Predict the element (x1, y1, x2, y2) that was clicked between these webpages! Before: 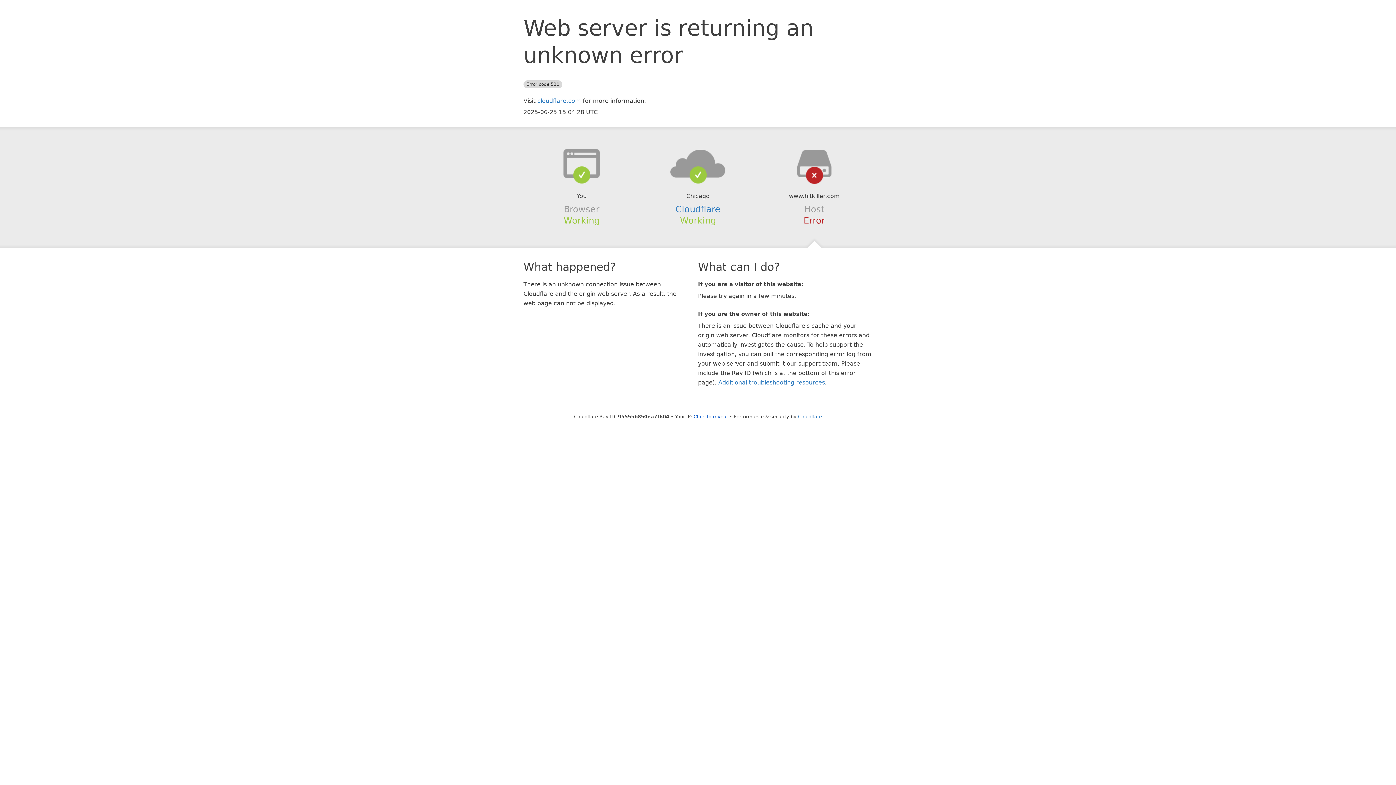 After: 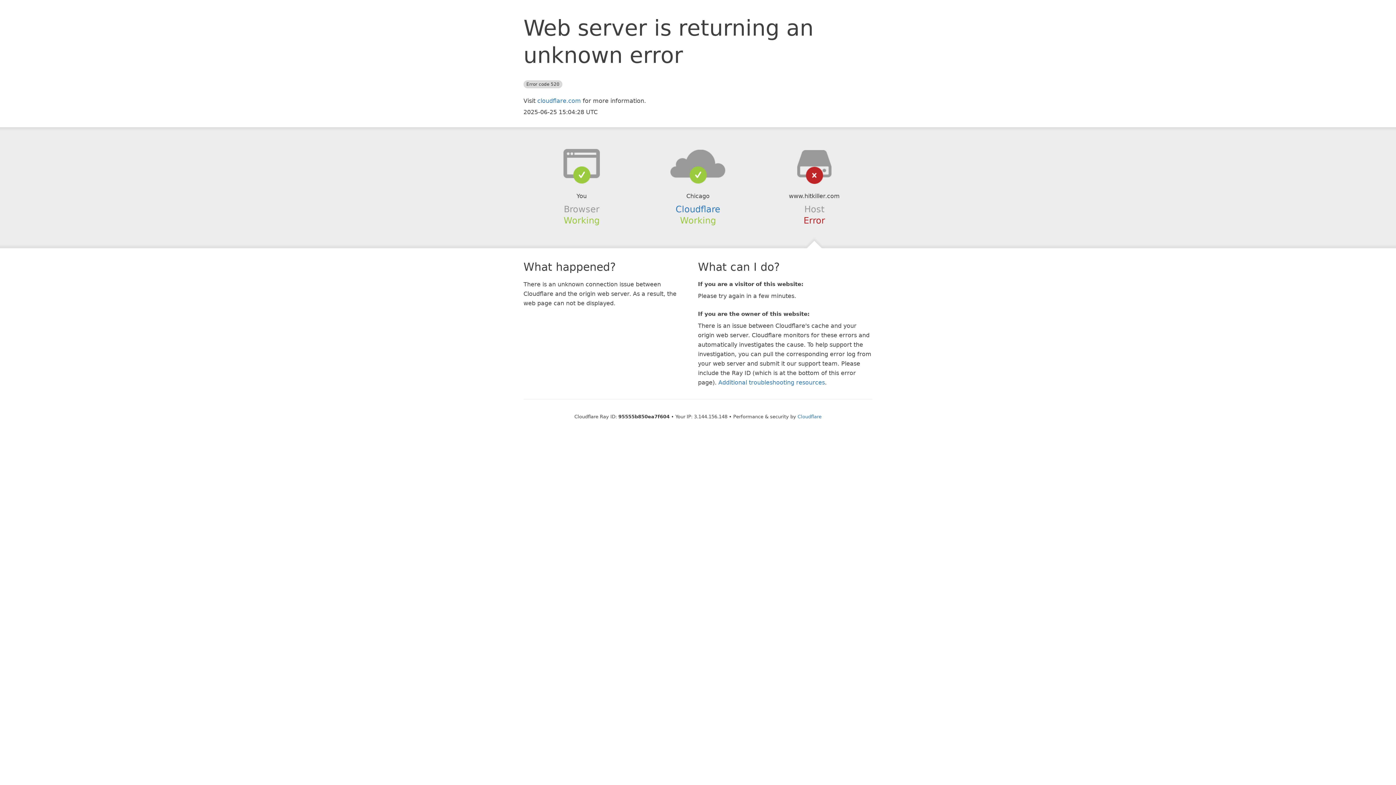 Action: bbox: (693, 414, 728, 419) label: Click to reveal